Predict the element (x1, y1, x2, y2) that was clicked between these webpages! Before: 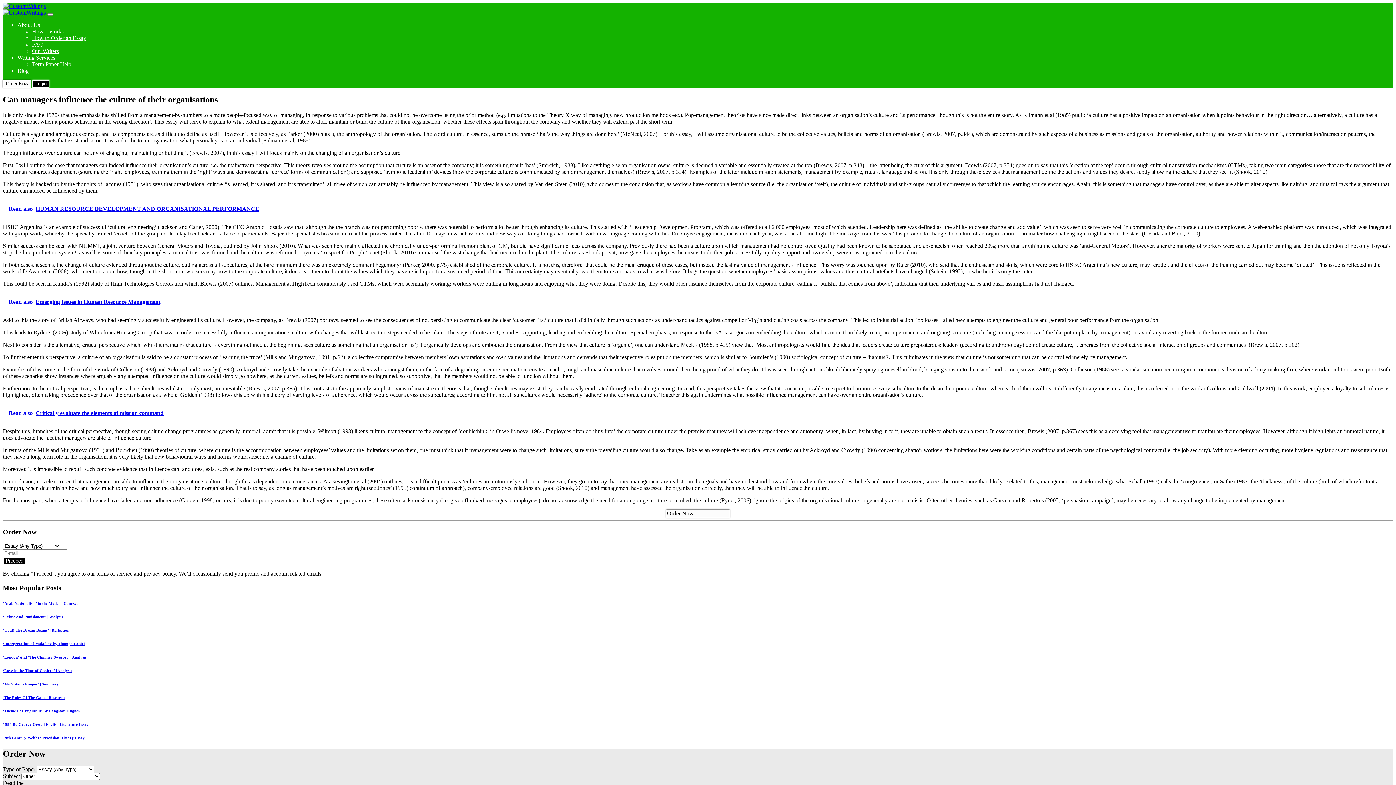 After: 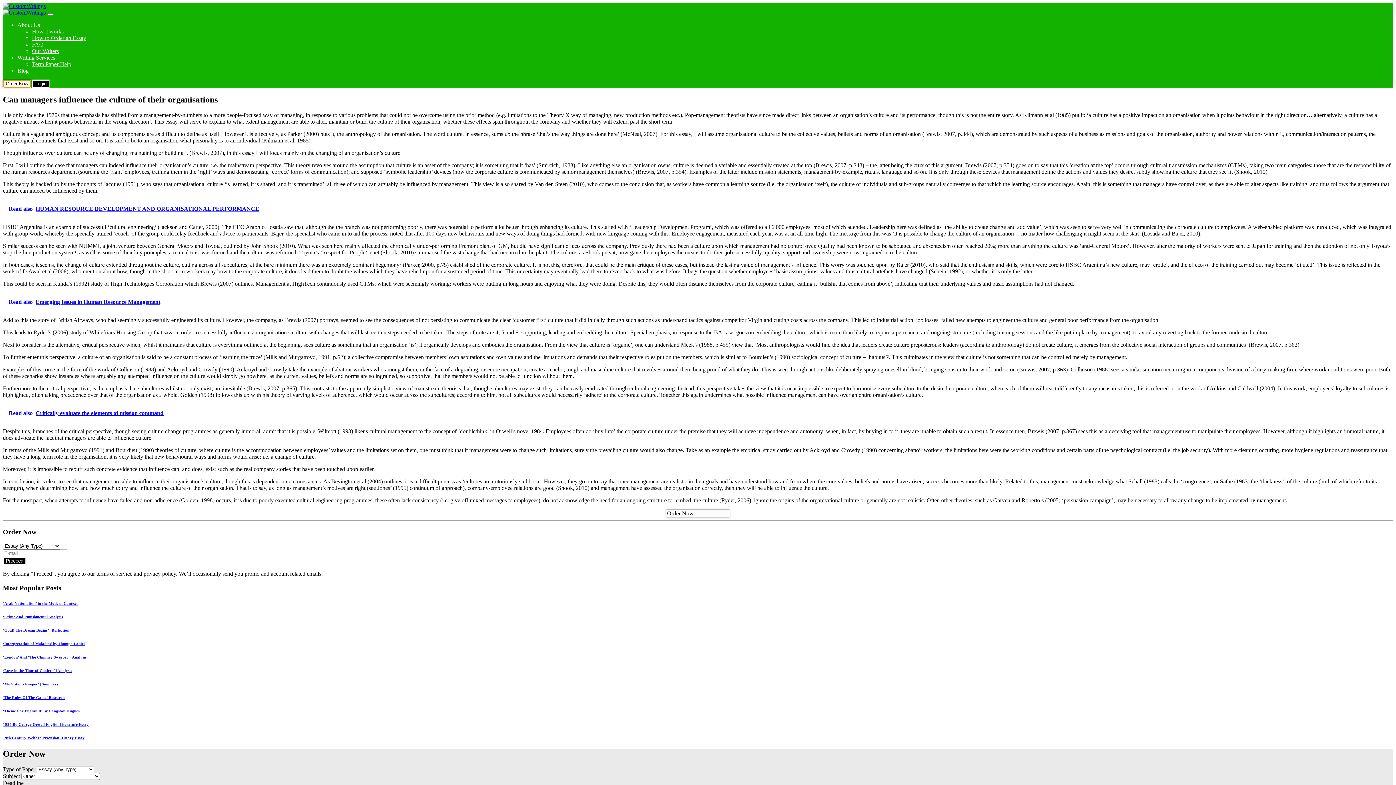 Action: bbox: (2, 80, 30, 87) label: Order Now